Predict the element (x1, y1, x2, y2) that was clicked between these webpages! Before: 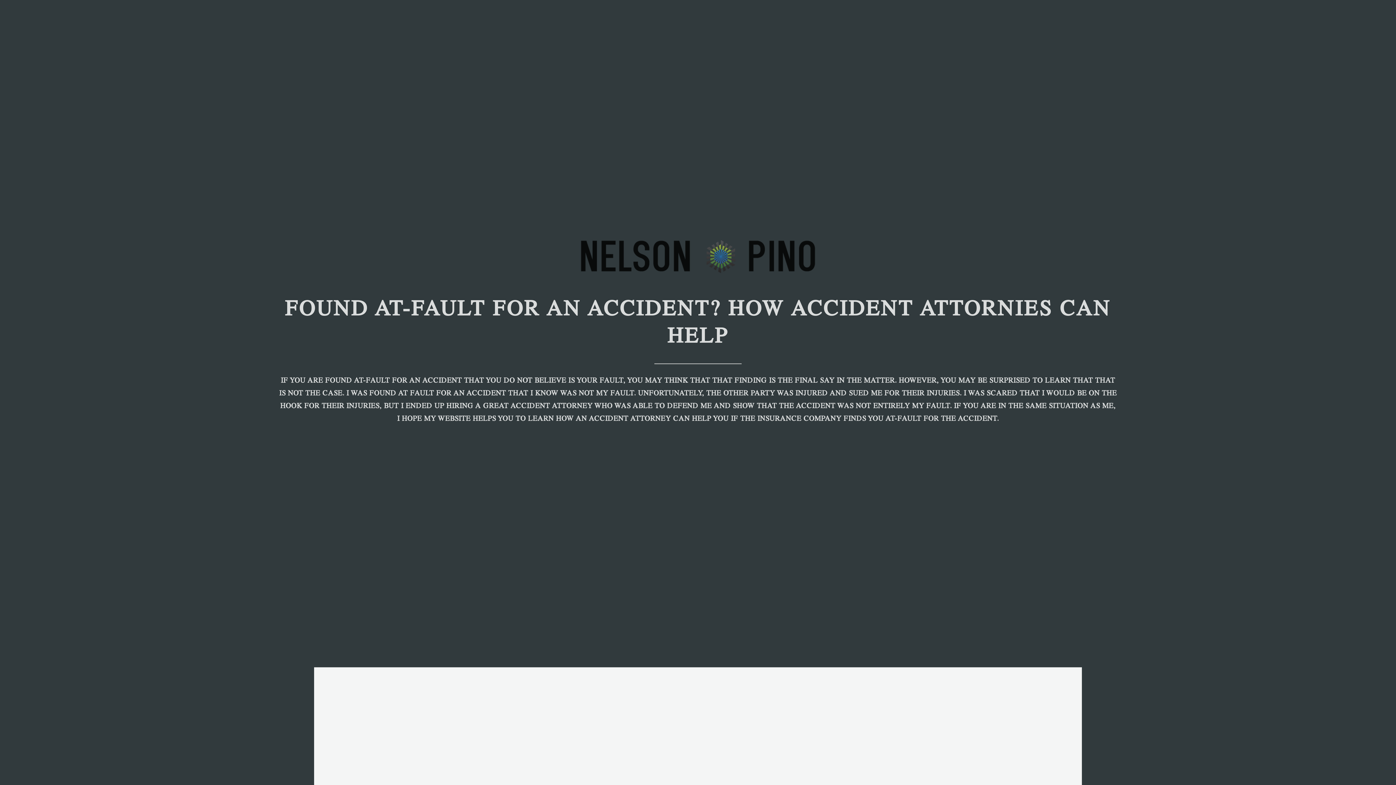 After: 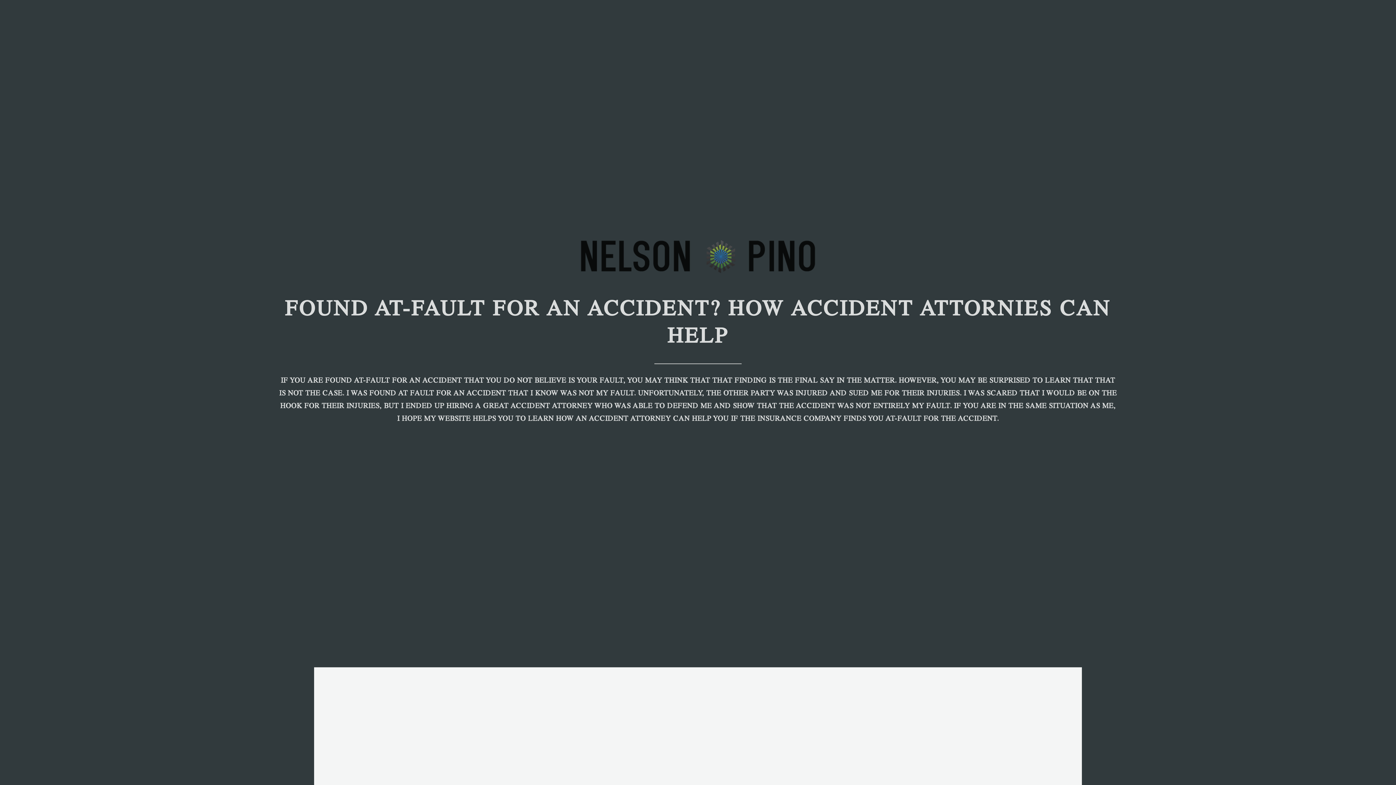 Action: bbox: (570, 269, 825, 277)